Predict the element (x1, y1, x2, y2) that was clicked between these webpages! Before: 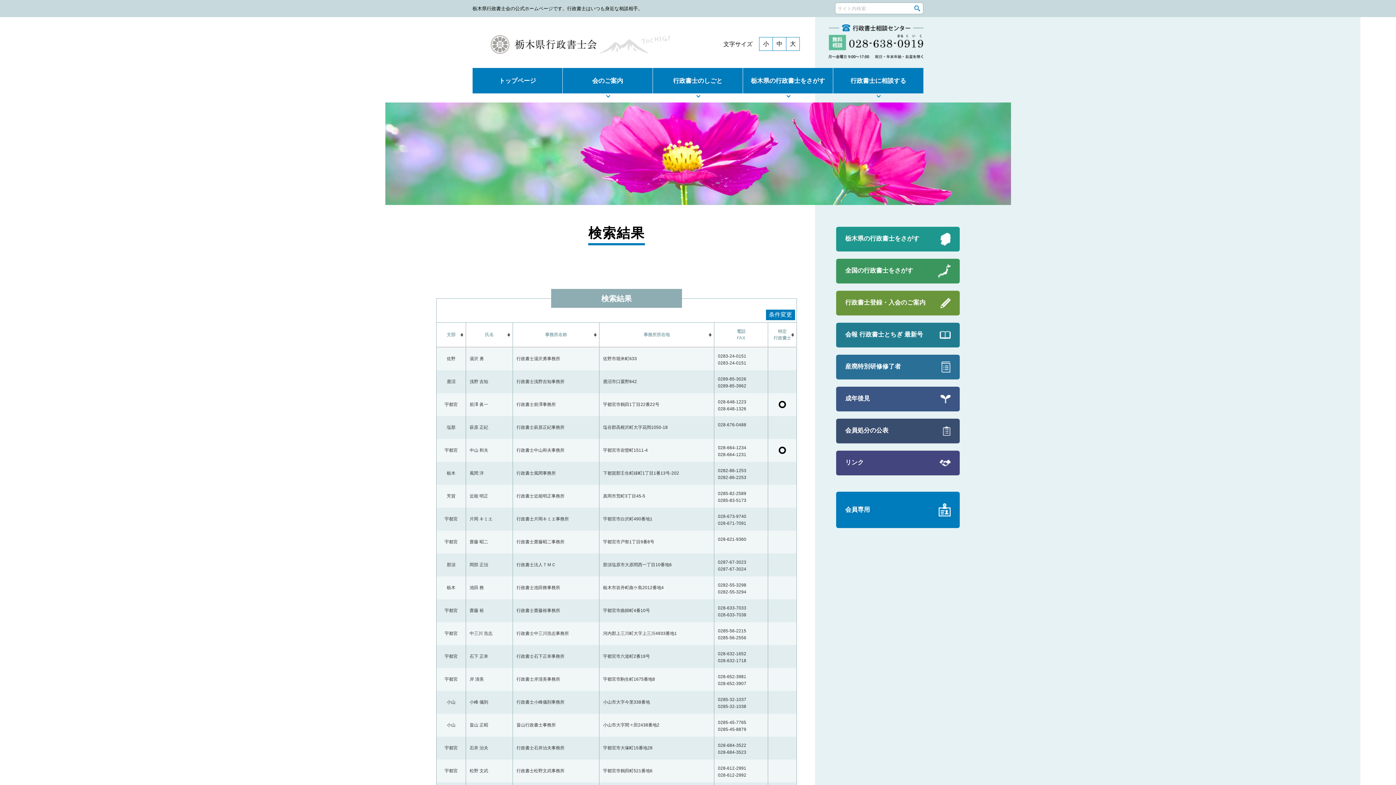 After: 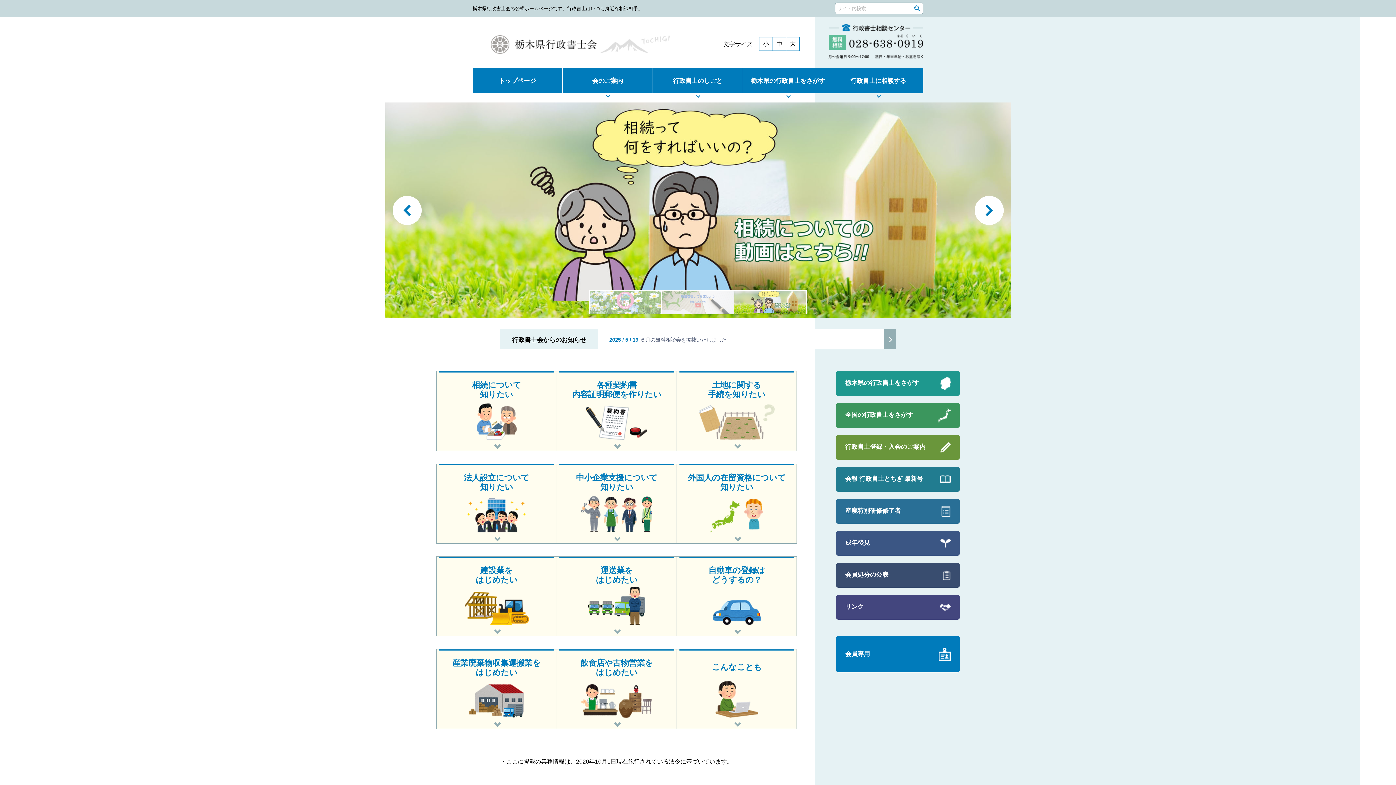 Action: label: トップページ bbox: (472, 68, 562, 93)